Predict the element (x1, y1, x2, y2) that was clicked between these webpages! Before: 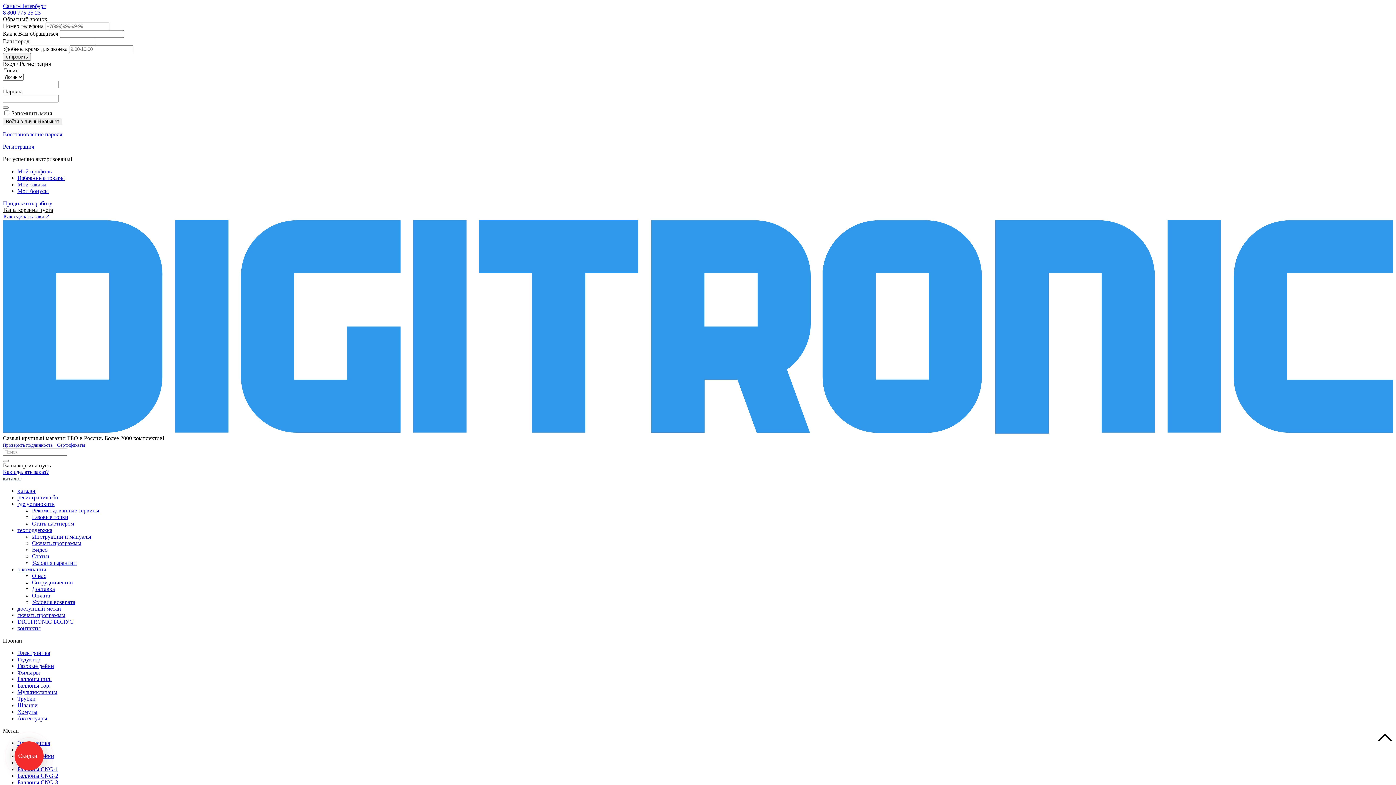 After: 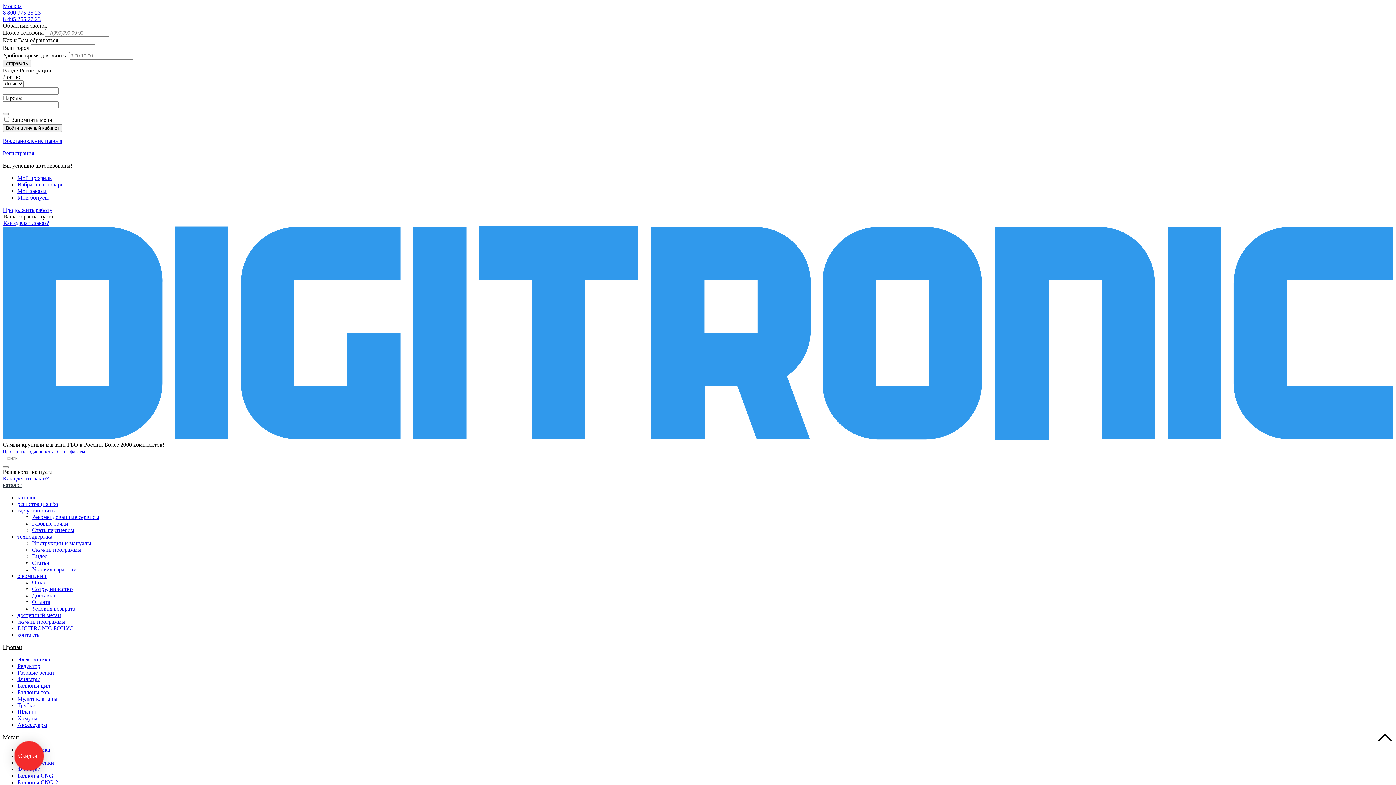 Action: bbox: (32, 540, 81, 546) label: Скачать программы